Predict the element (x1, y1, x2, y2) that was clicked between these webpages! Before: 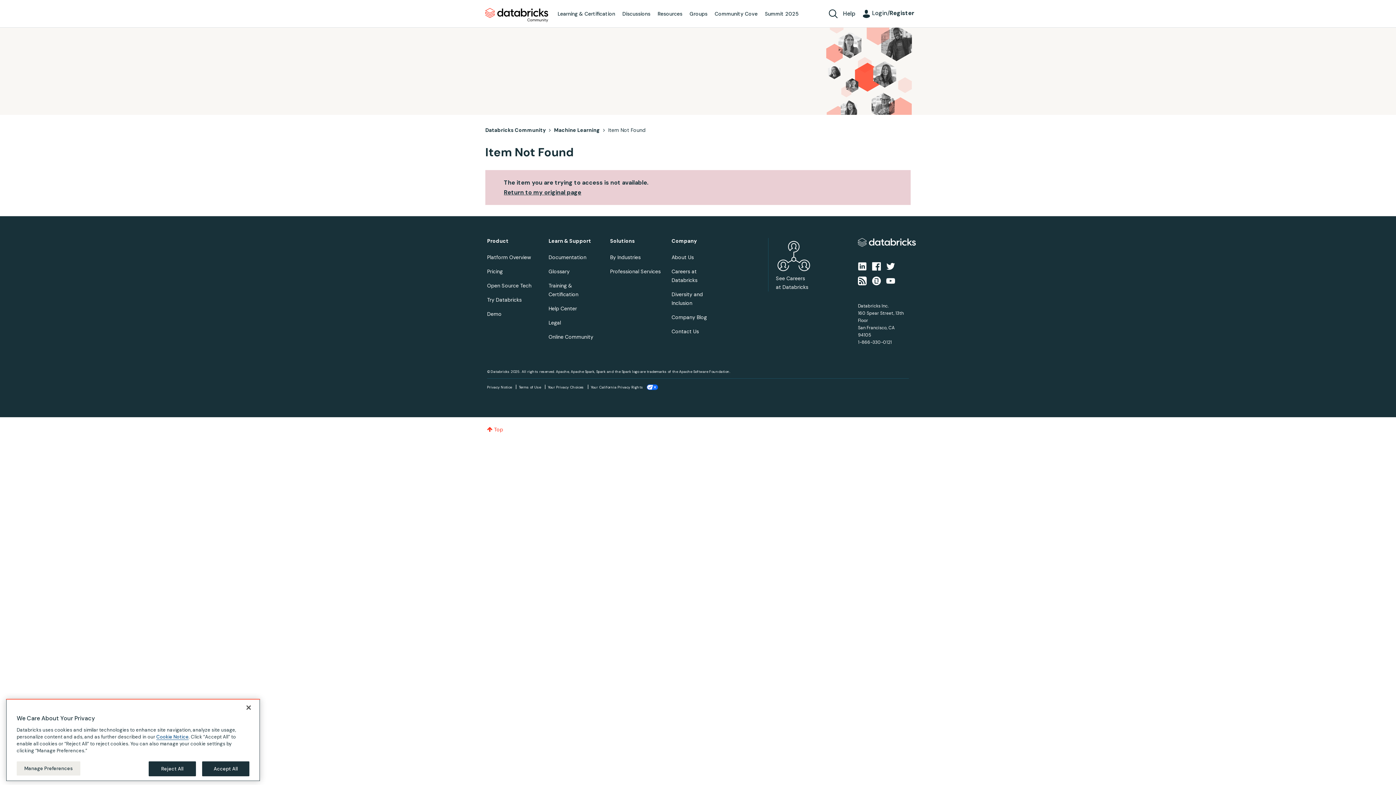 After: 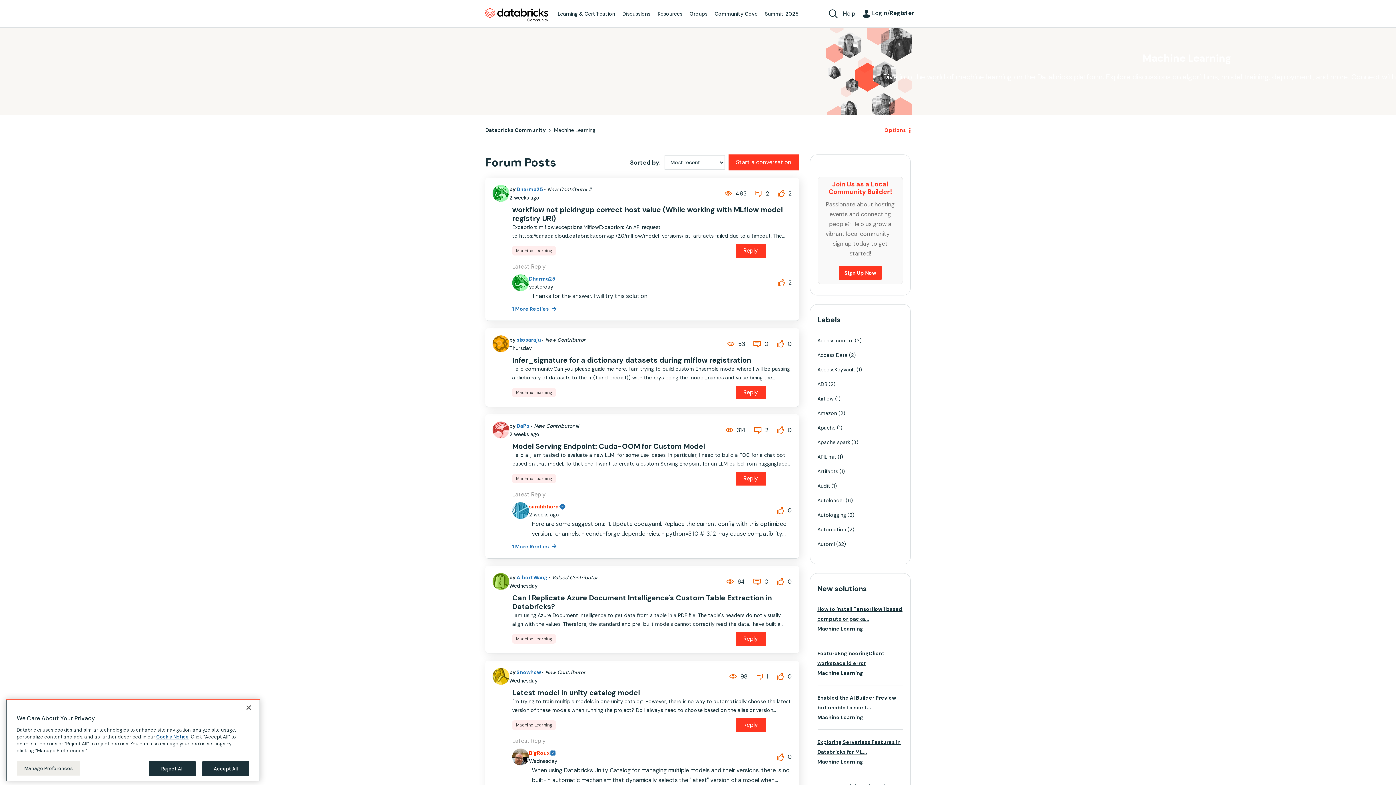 Action: bbox: (554, 126, 600, 133) label: Machine Learning